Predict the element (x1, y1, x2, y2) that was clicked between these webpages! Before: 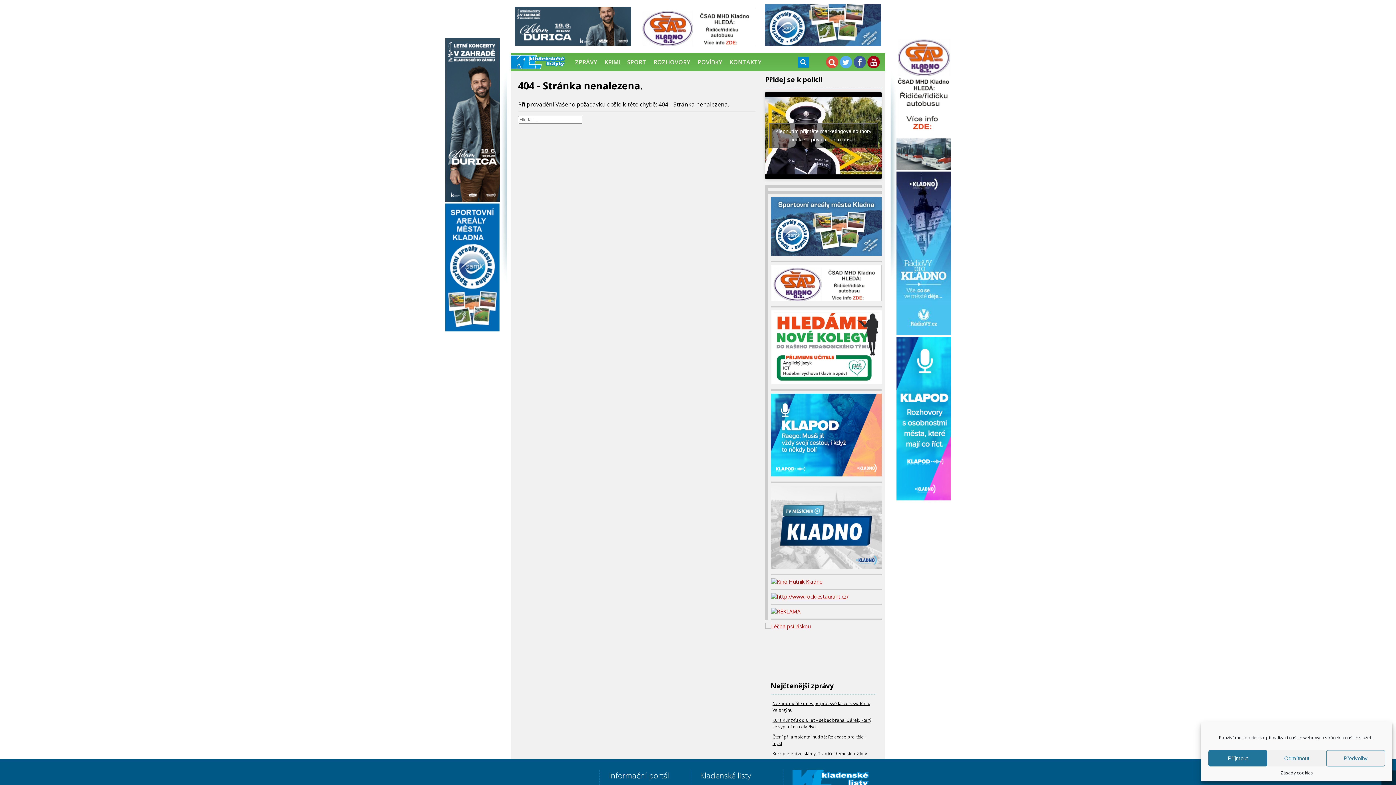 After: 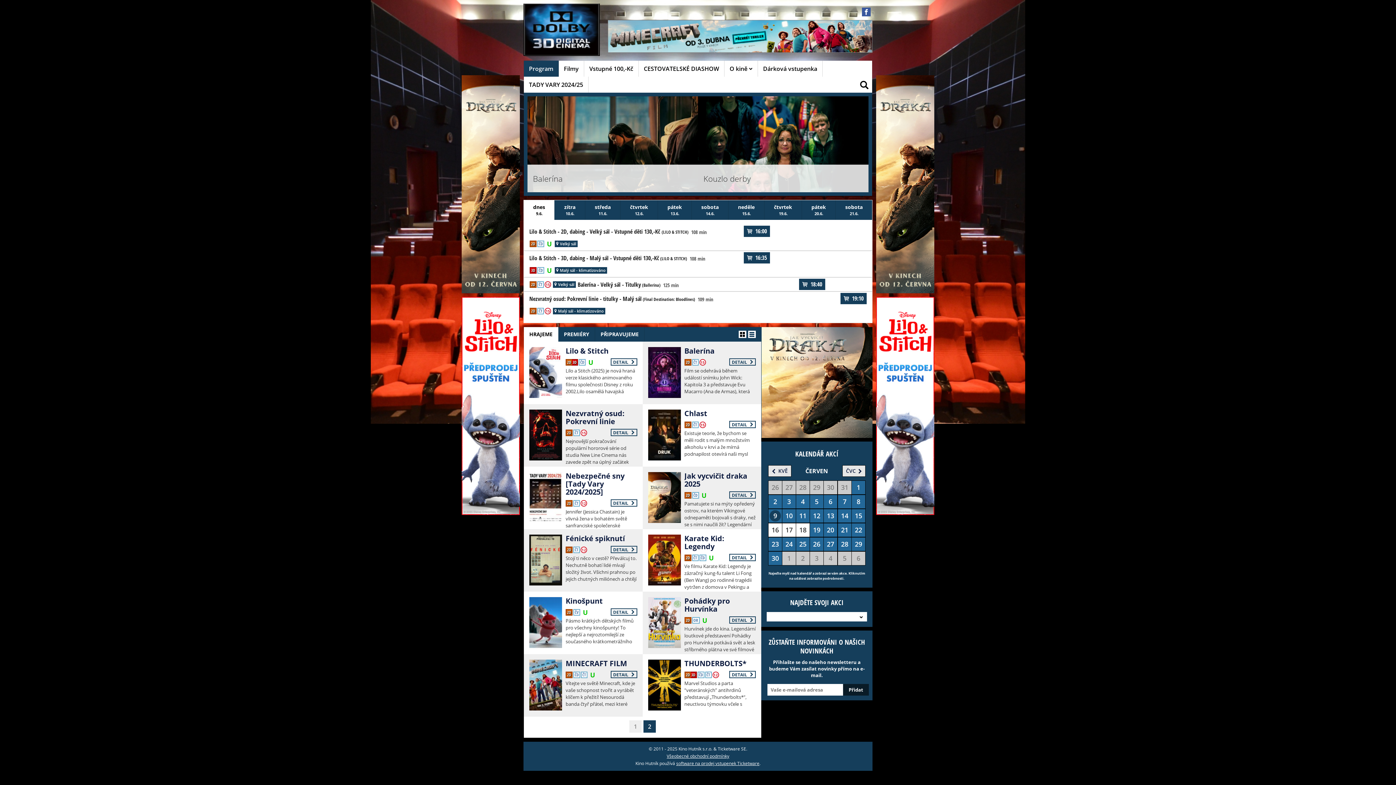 Action: bbox: (771, 578, 881, 590)